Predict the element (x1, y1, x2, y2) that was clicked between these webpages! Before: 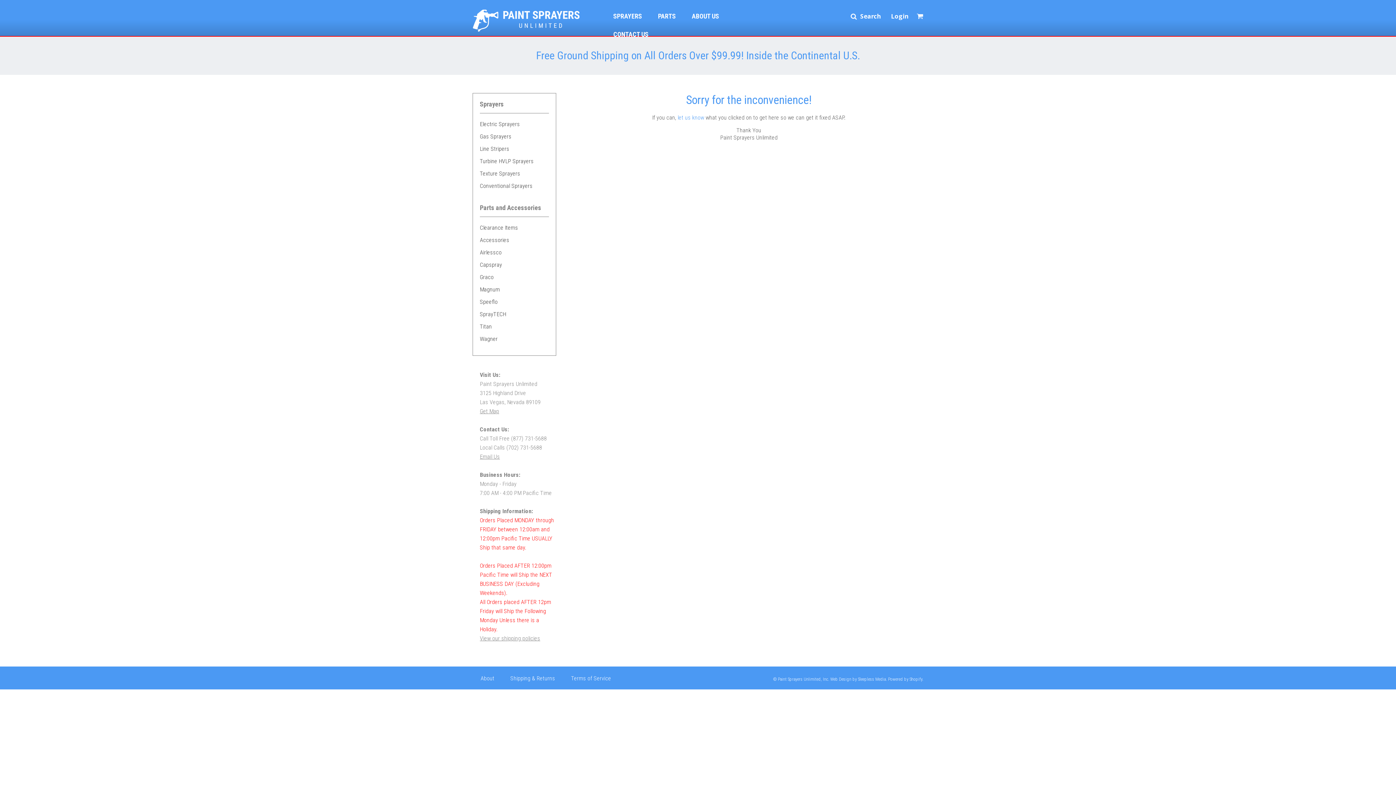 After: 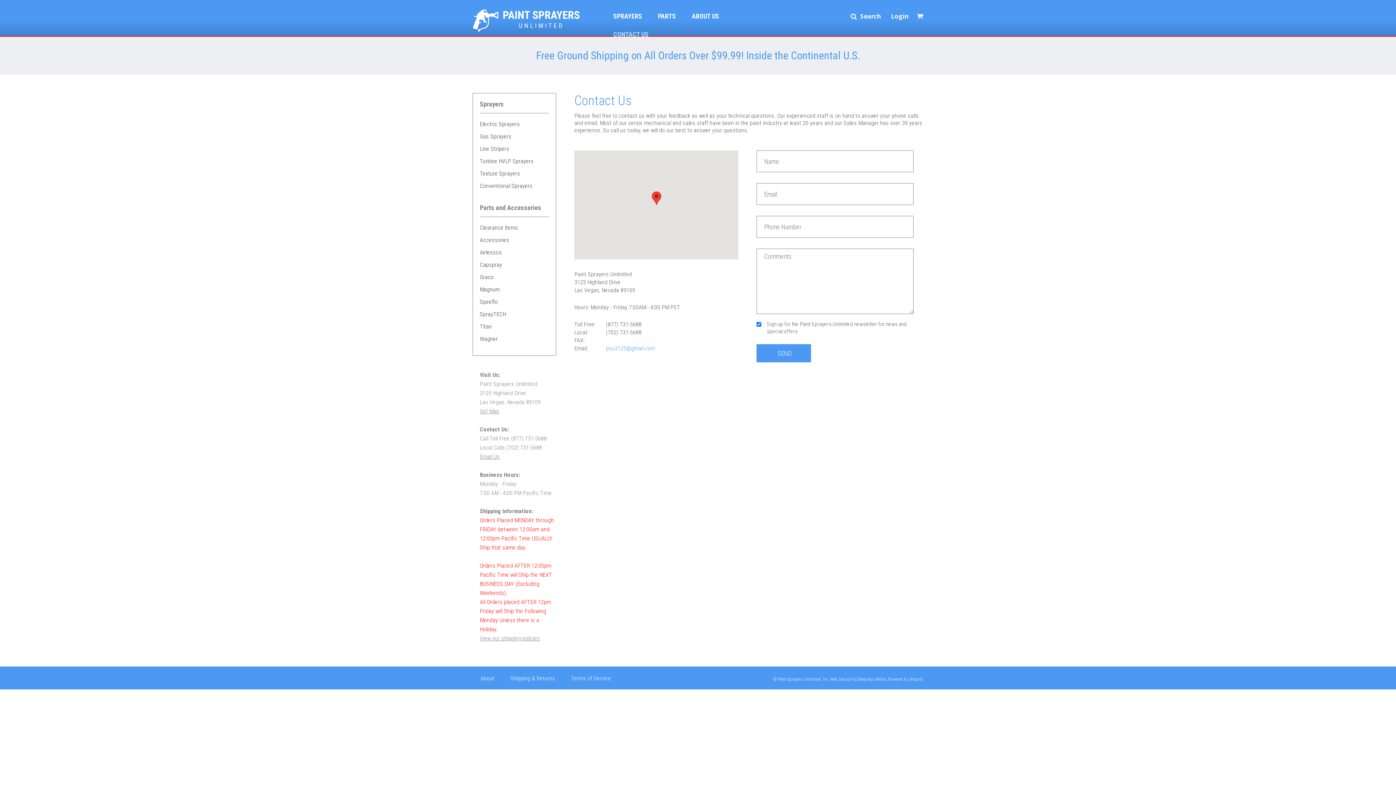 Action: label: Contact Us bbox: (529, 689, 555, 696)